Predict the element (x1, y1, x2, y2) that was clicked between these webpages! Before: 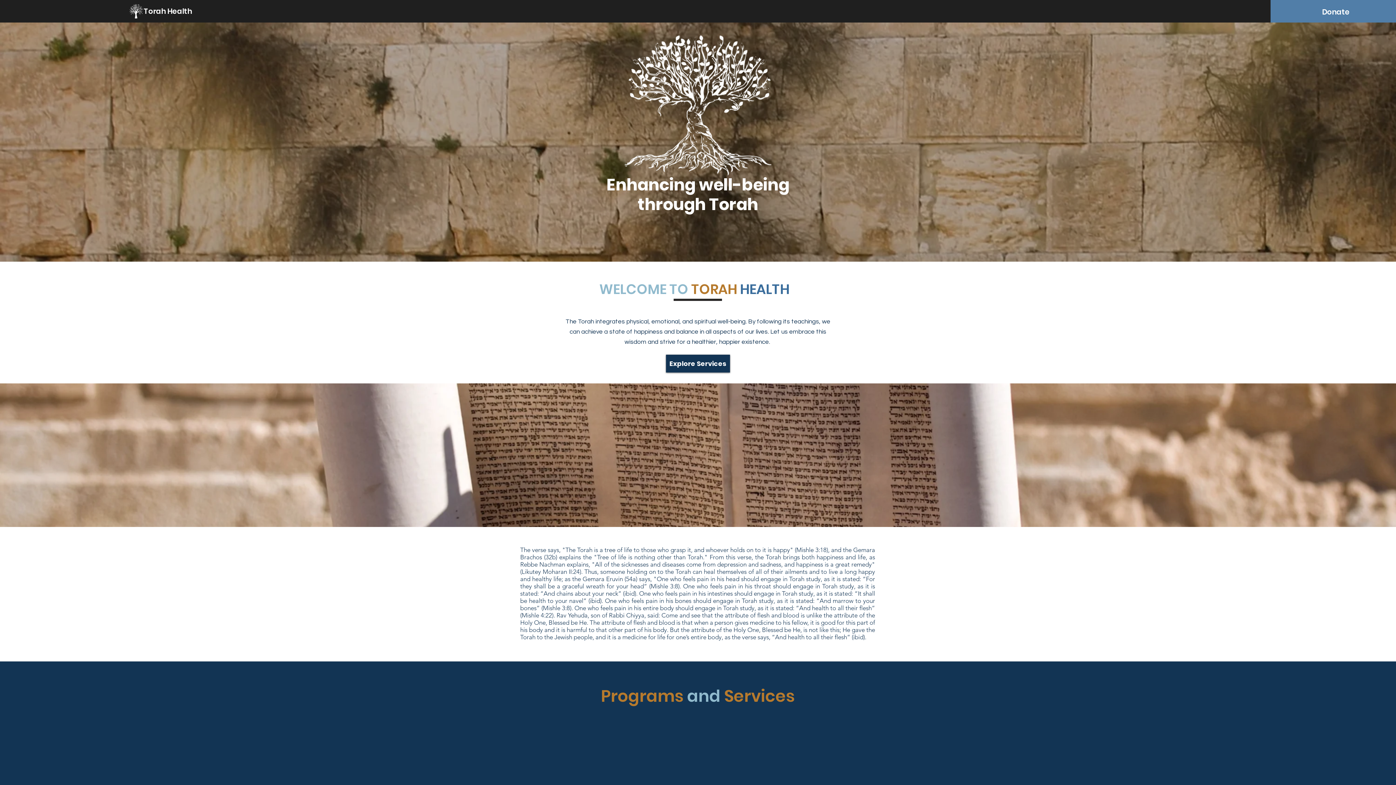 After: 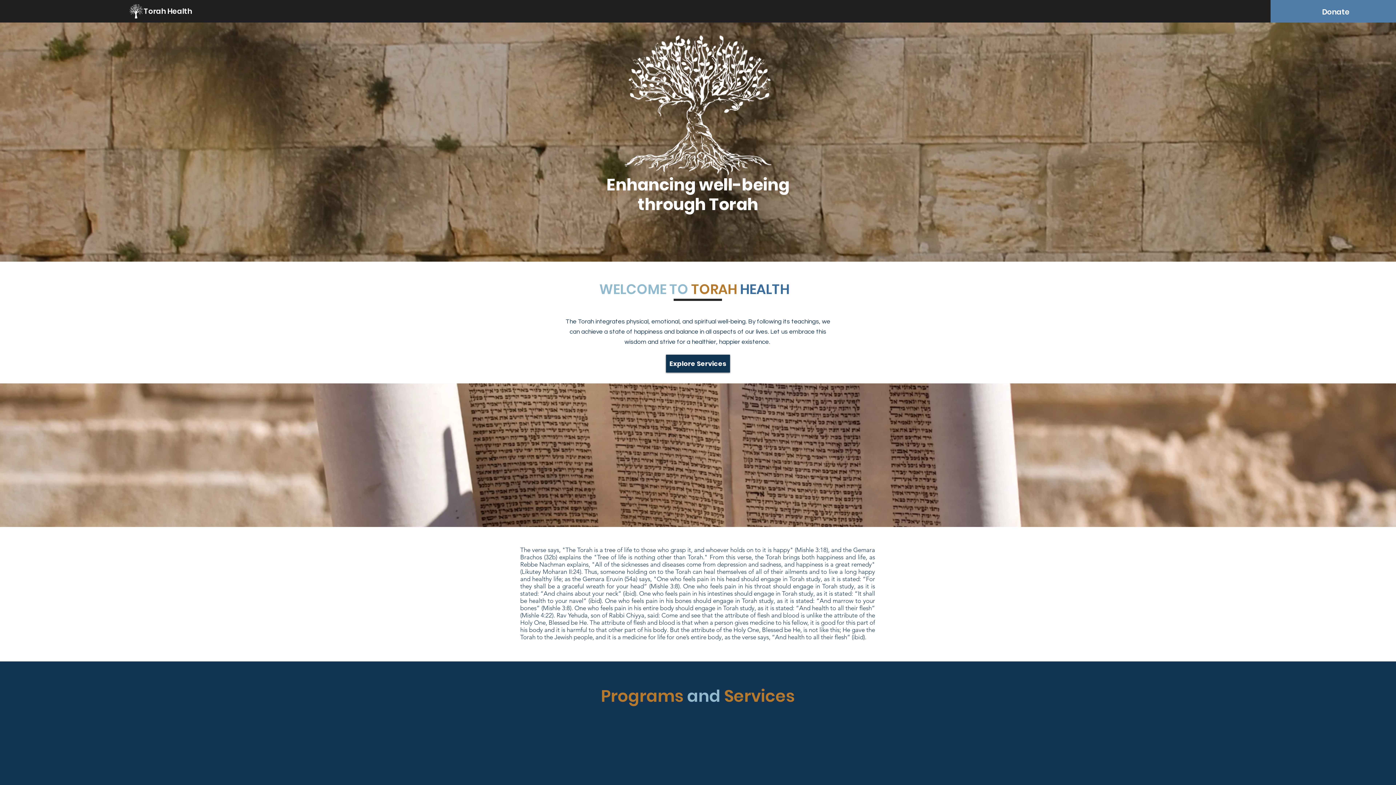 Action: label: Torah Health bbox: (140, 4, 195, 18)